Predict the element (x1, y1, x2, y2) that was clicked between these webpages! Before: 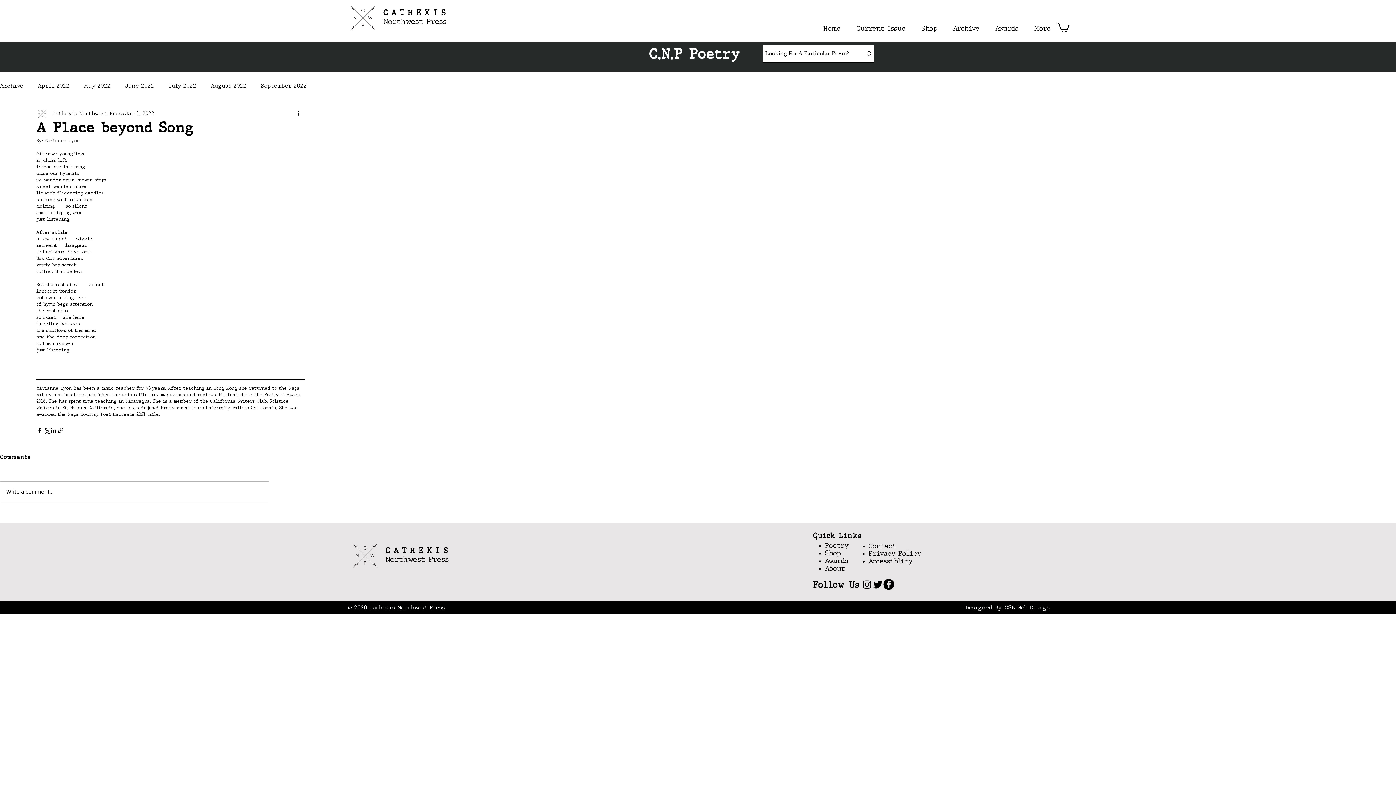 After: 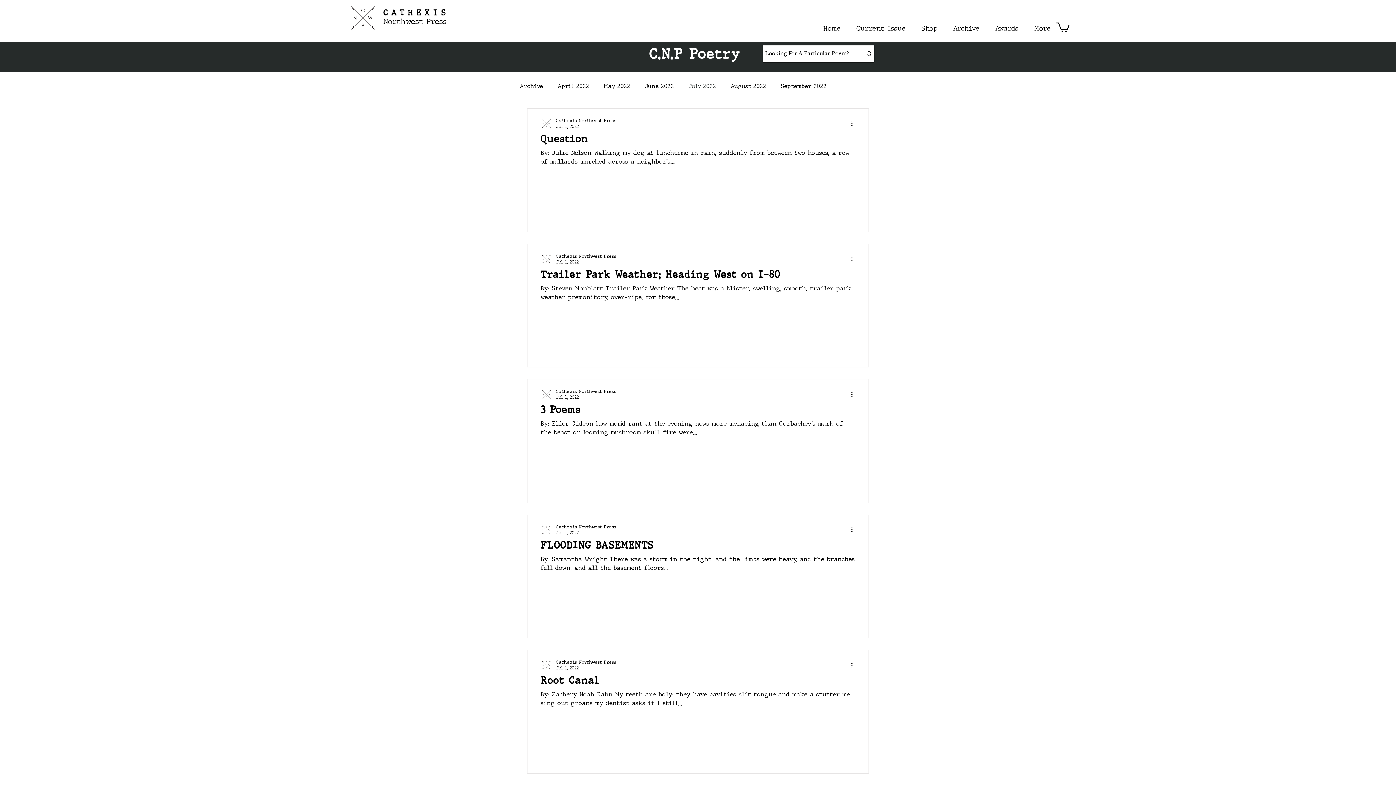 Action: label: July 2022 bbox: (168, 82, 196, 89)